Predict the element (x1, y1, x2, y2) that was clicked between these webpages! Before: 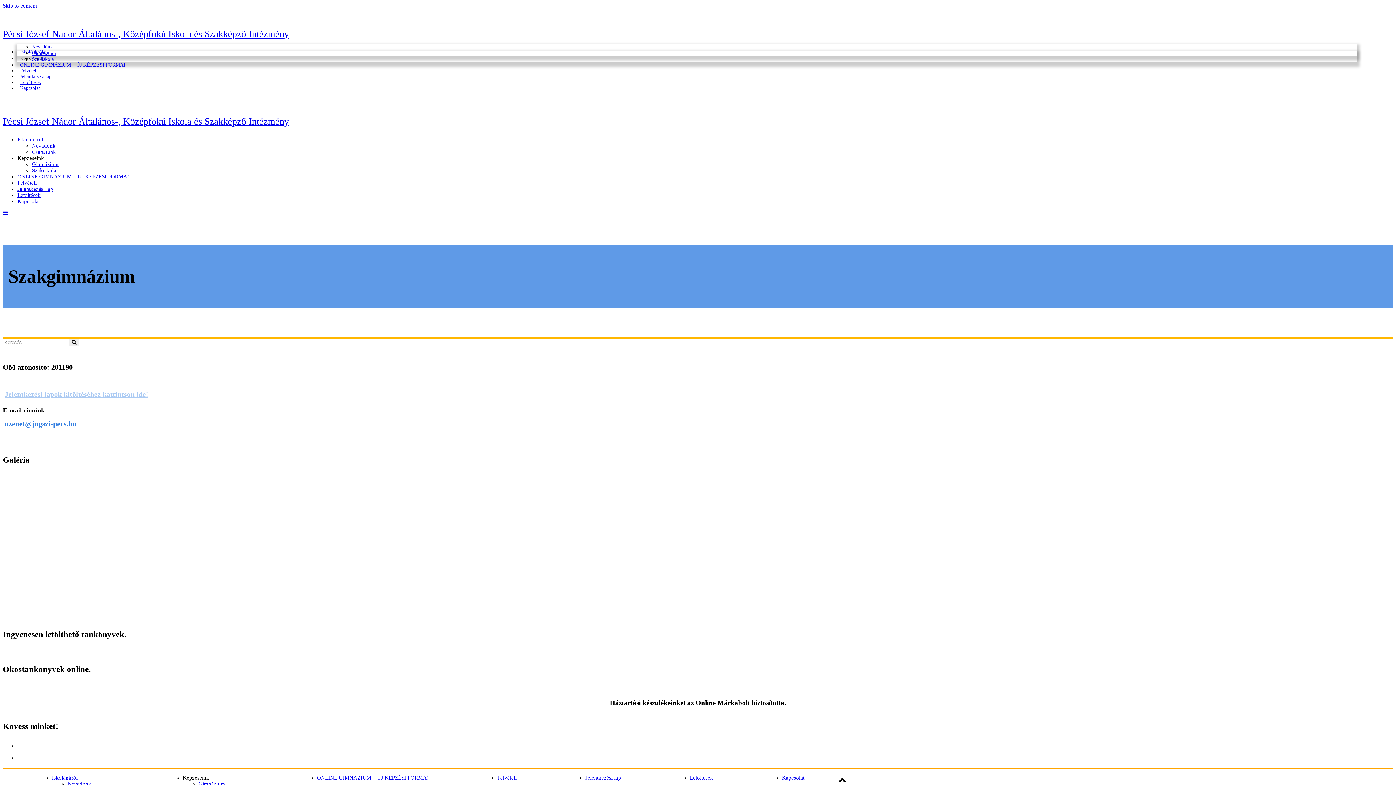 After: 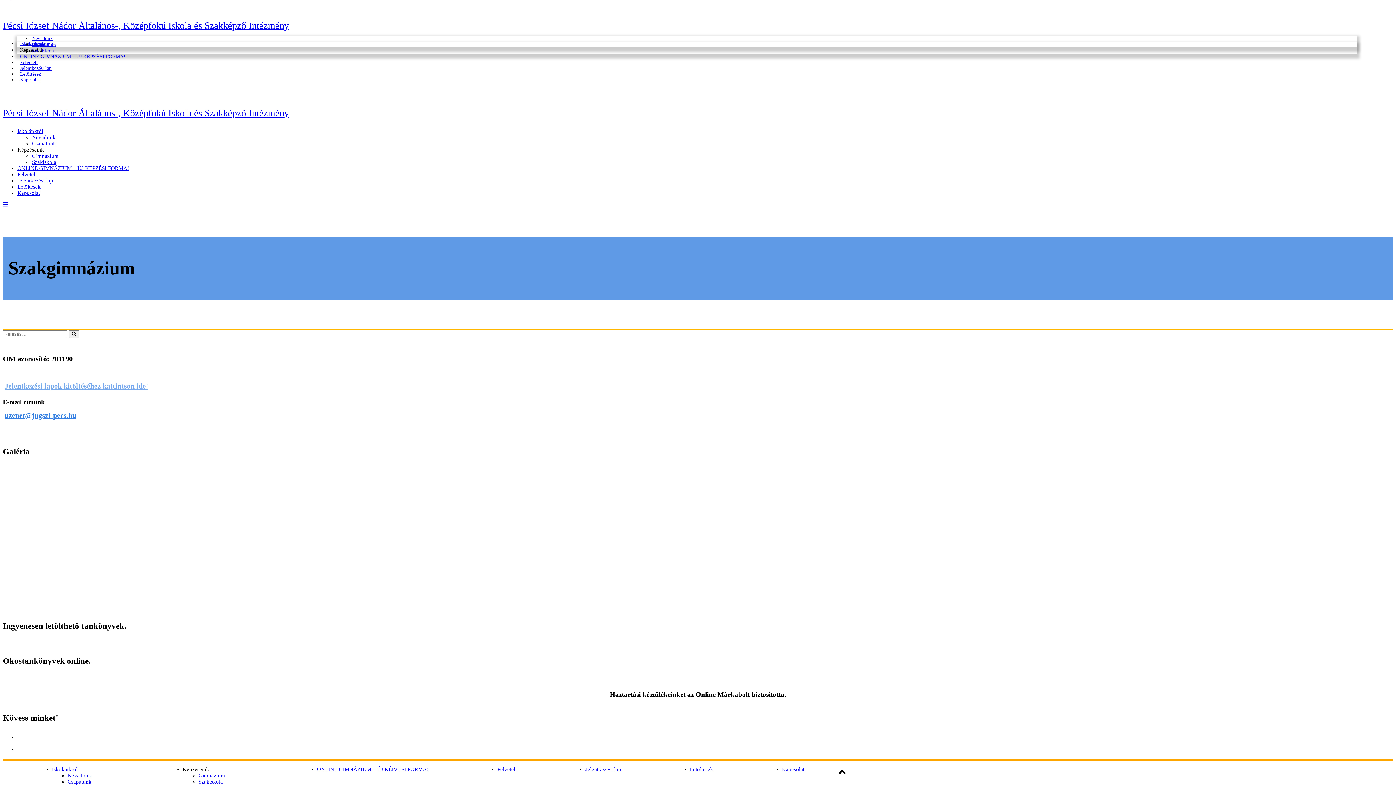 Action: bbox: (2, 210, 7, 216)